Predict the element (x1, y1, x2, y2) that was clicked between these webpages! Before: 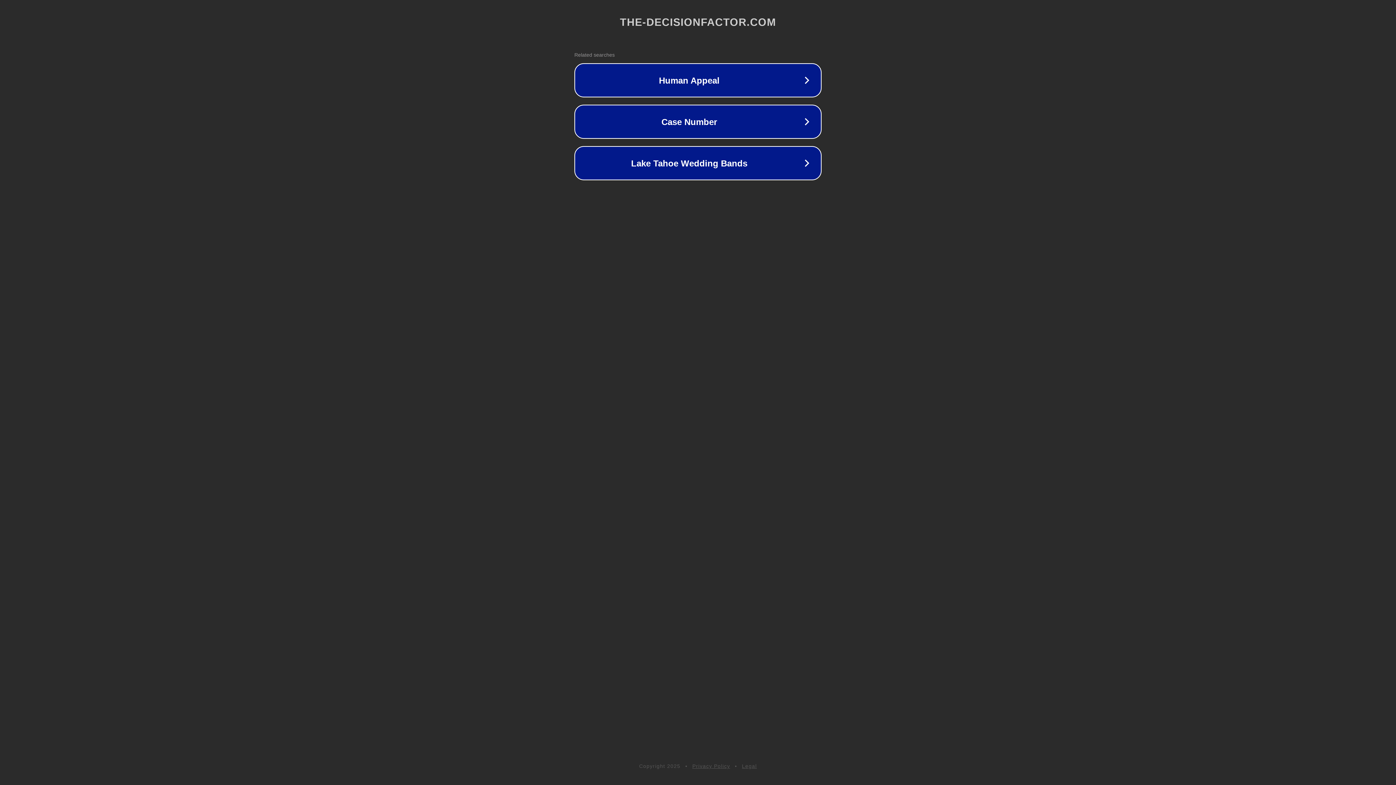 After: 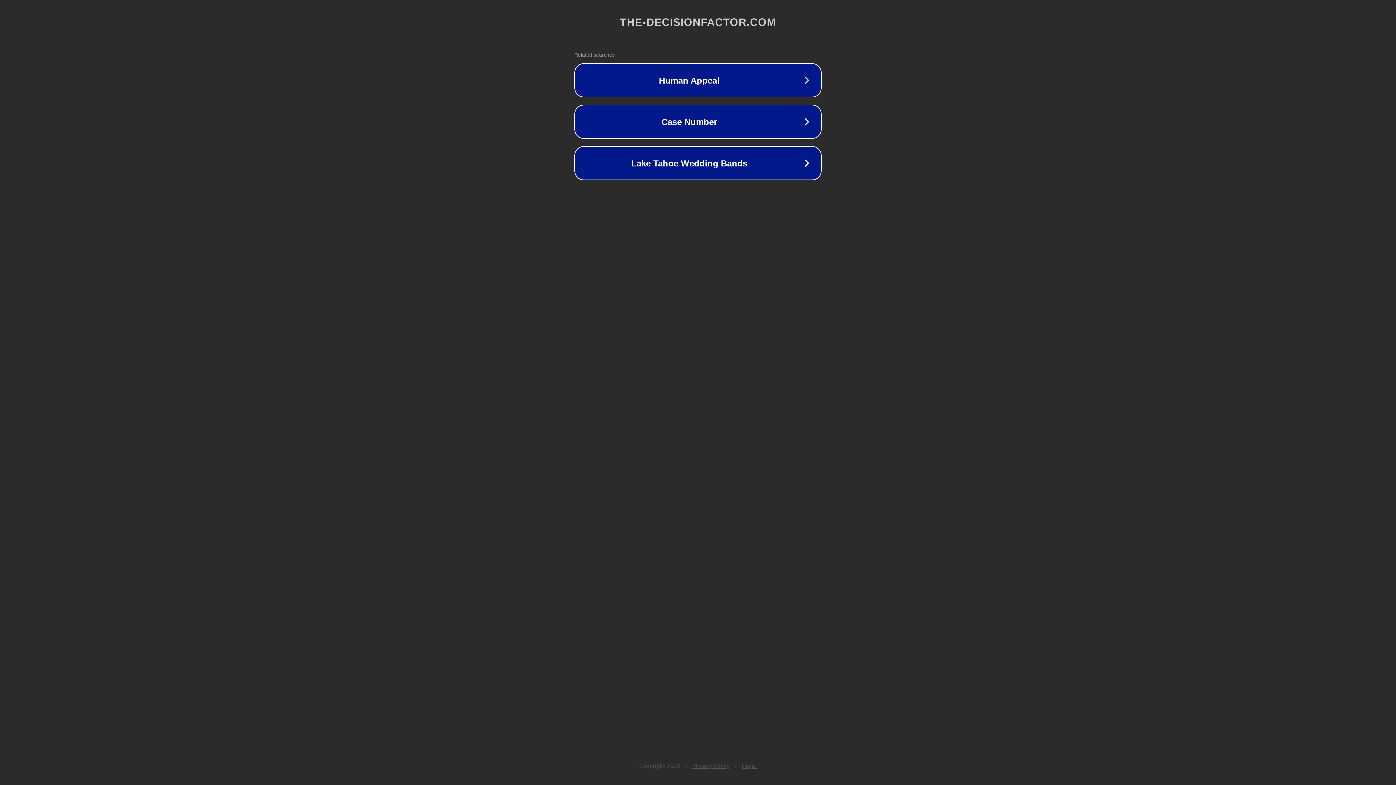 Action: label: Legal bbox: (742, 763, 757, 769)